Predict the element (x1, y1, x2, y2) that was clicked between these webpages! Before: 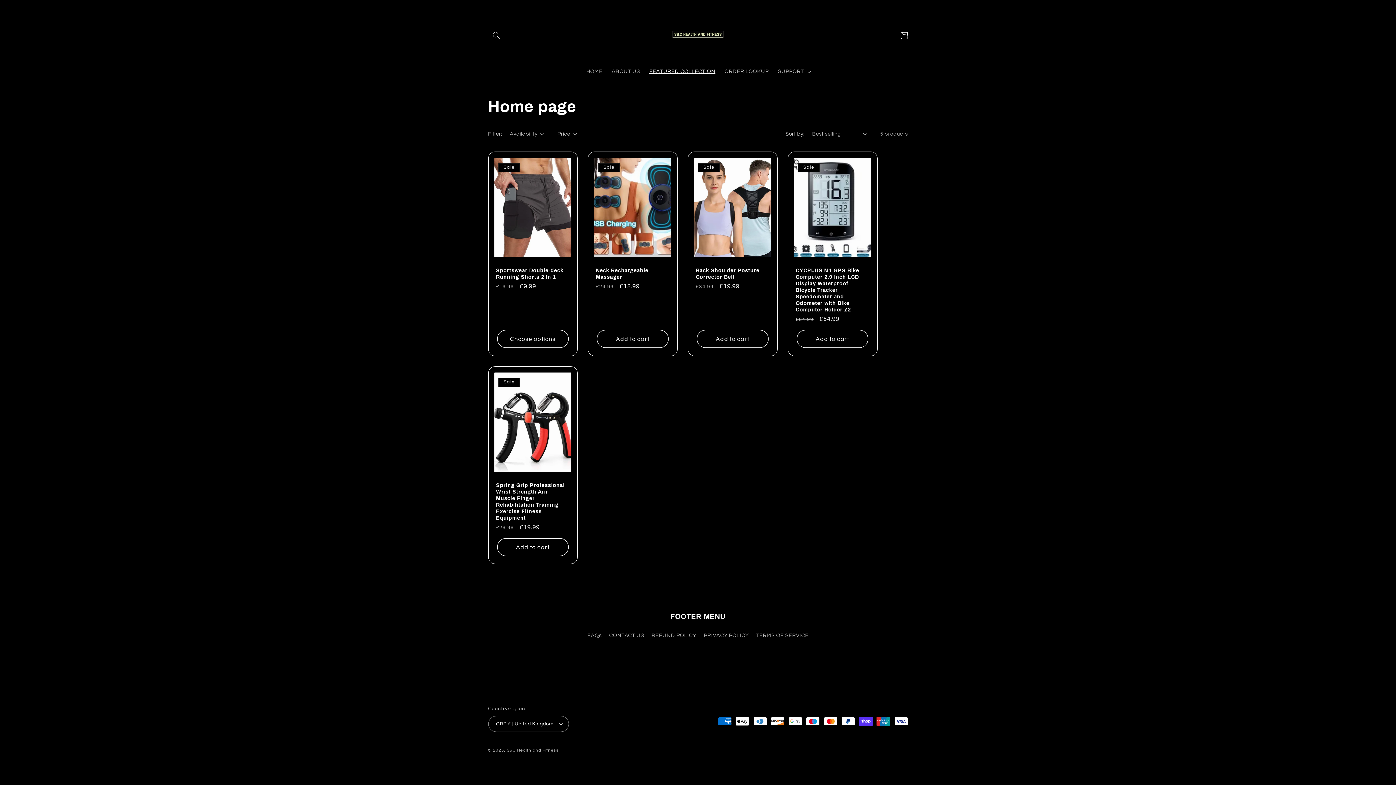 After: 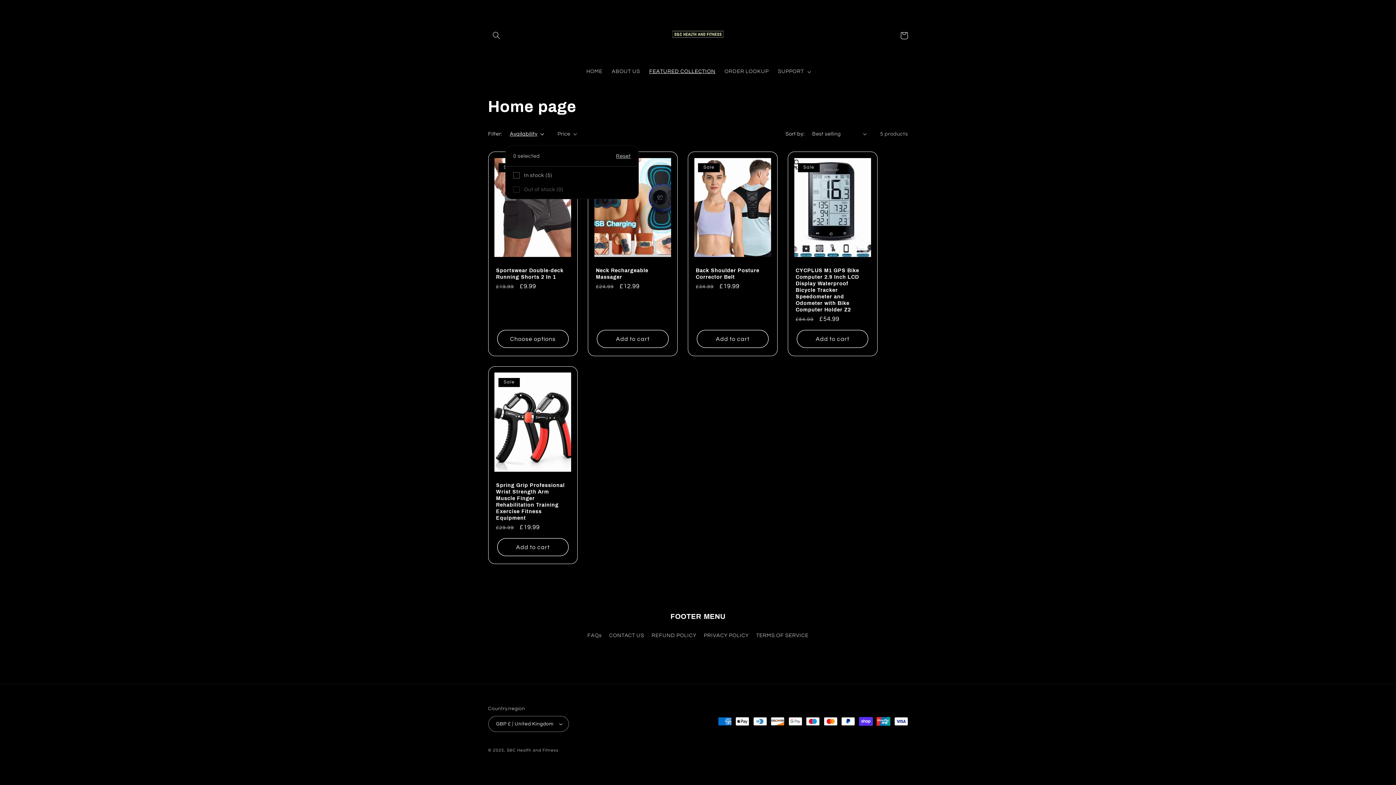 Action: label: Availability (0 selected) bbox: (509, 130, 544, 137)